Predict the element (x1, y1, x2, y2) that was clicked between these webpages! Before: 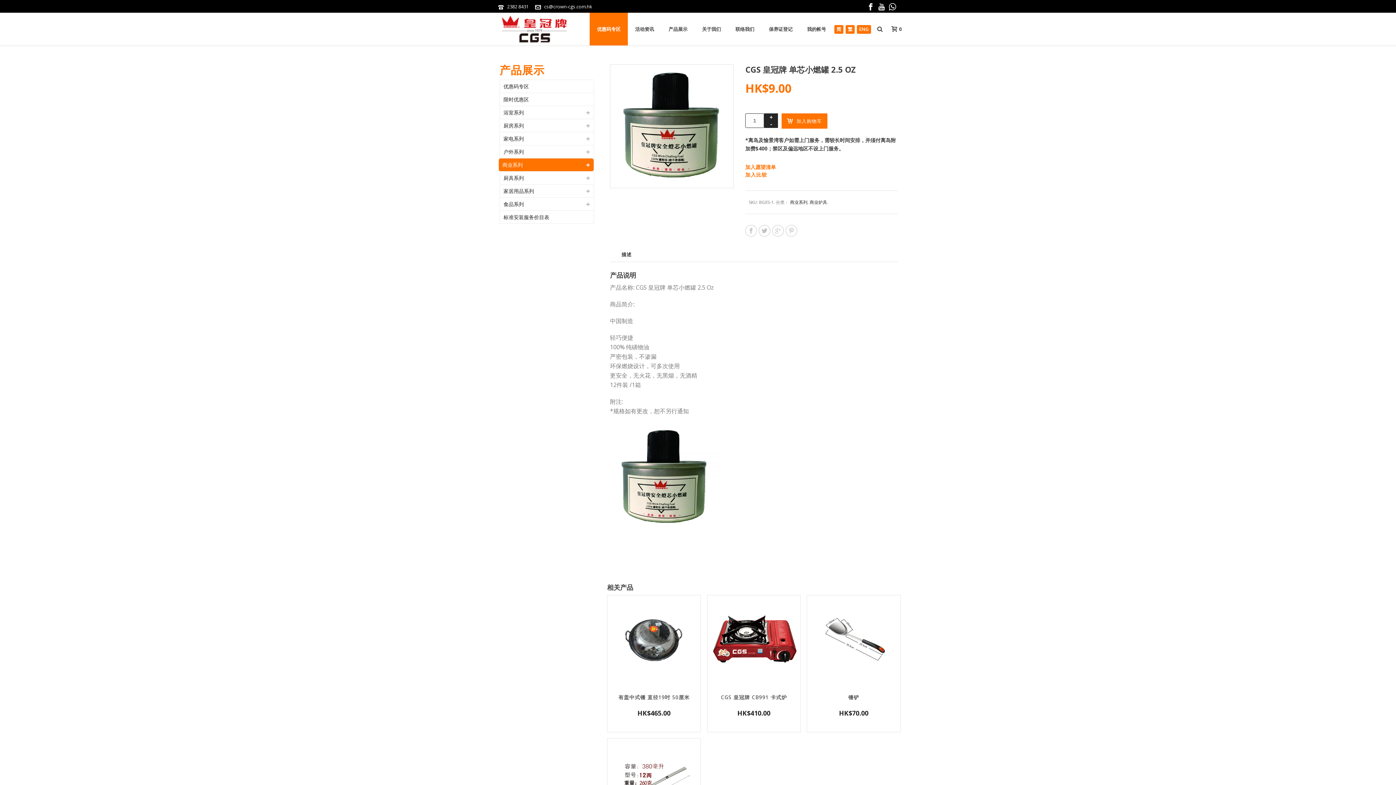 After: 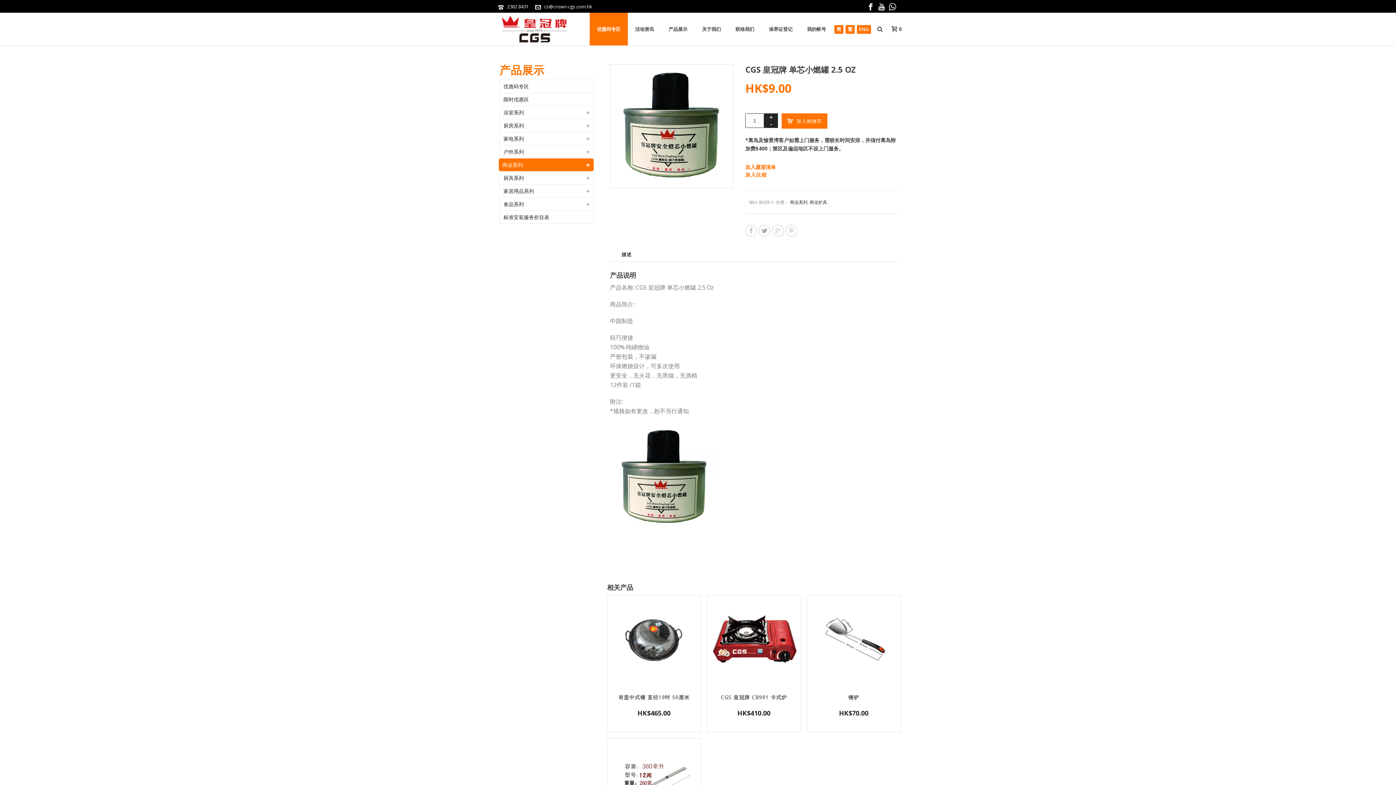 Action: bbox: (758, 225, 770, 236)